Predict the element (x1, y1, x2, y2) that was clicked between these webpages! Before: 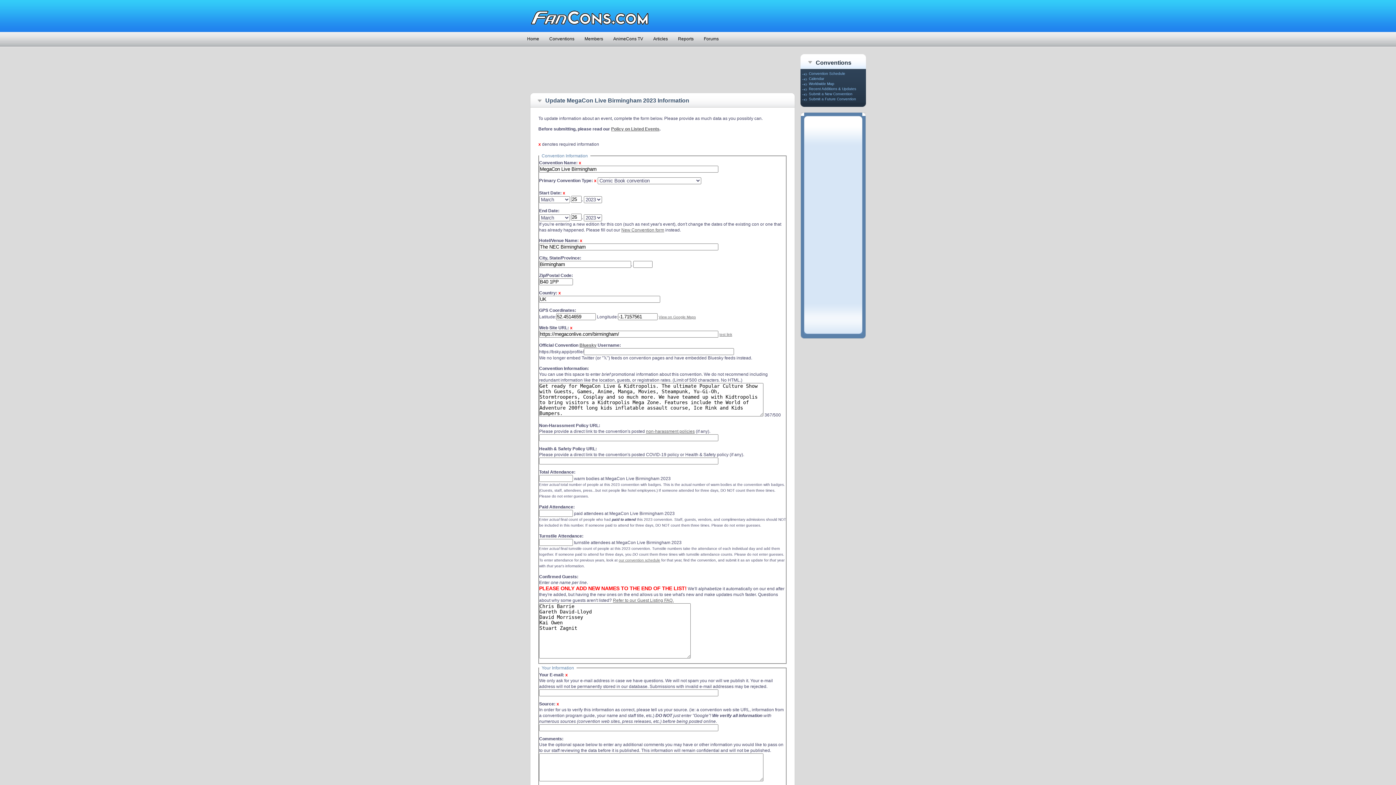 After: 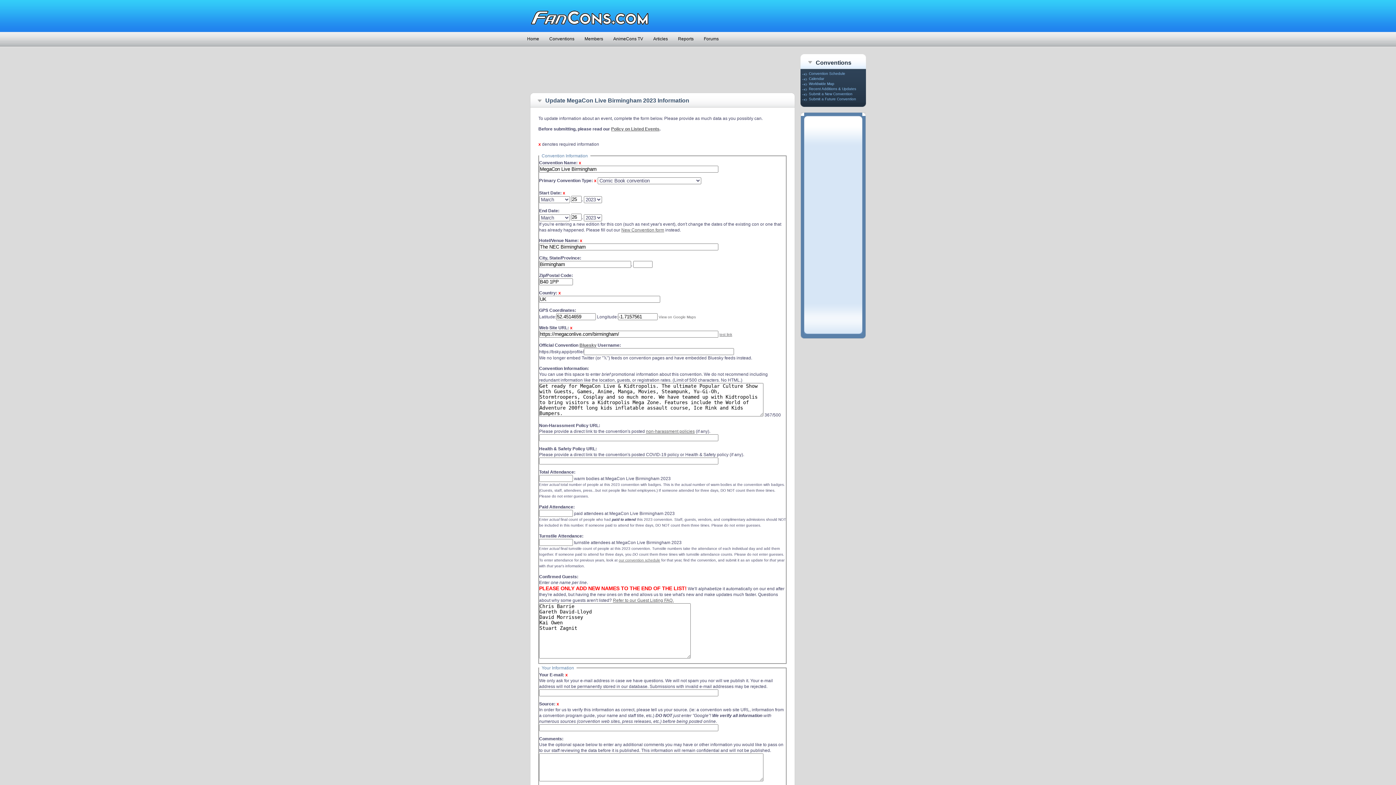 Action: bbox: (658, 315, 696, 319) label: View on Google Maps